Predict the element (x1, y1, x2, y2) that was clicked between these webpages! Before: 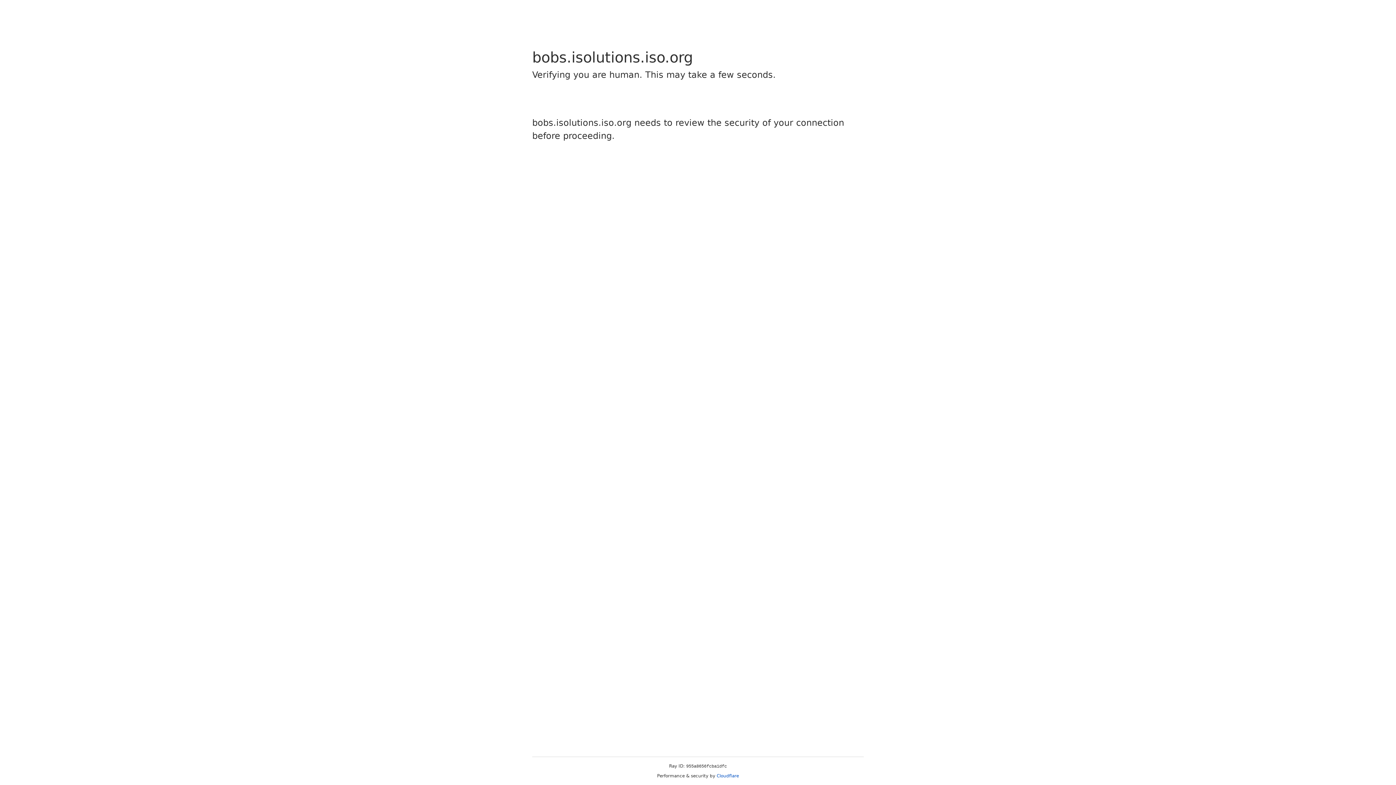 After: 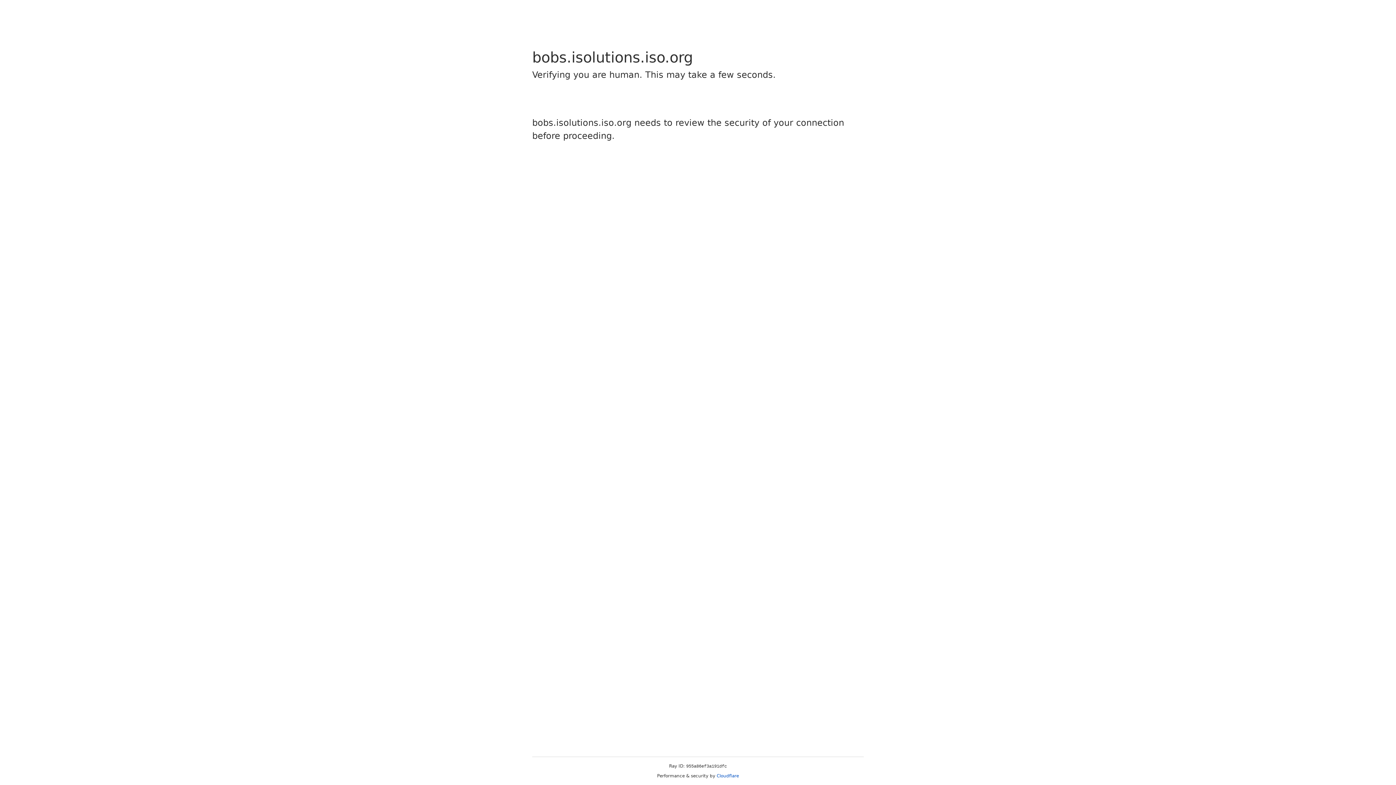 Action: label: Cloudflare bbox: (716, 773, 739, 778)